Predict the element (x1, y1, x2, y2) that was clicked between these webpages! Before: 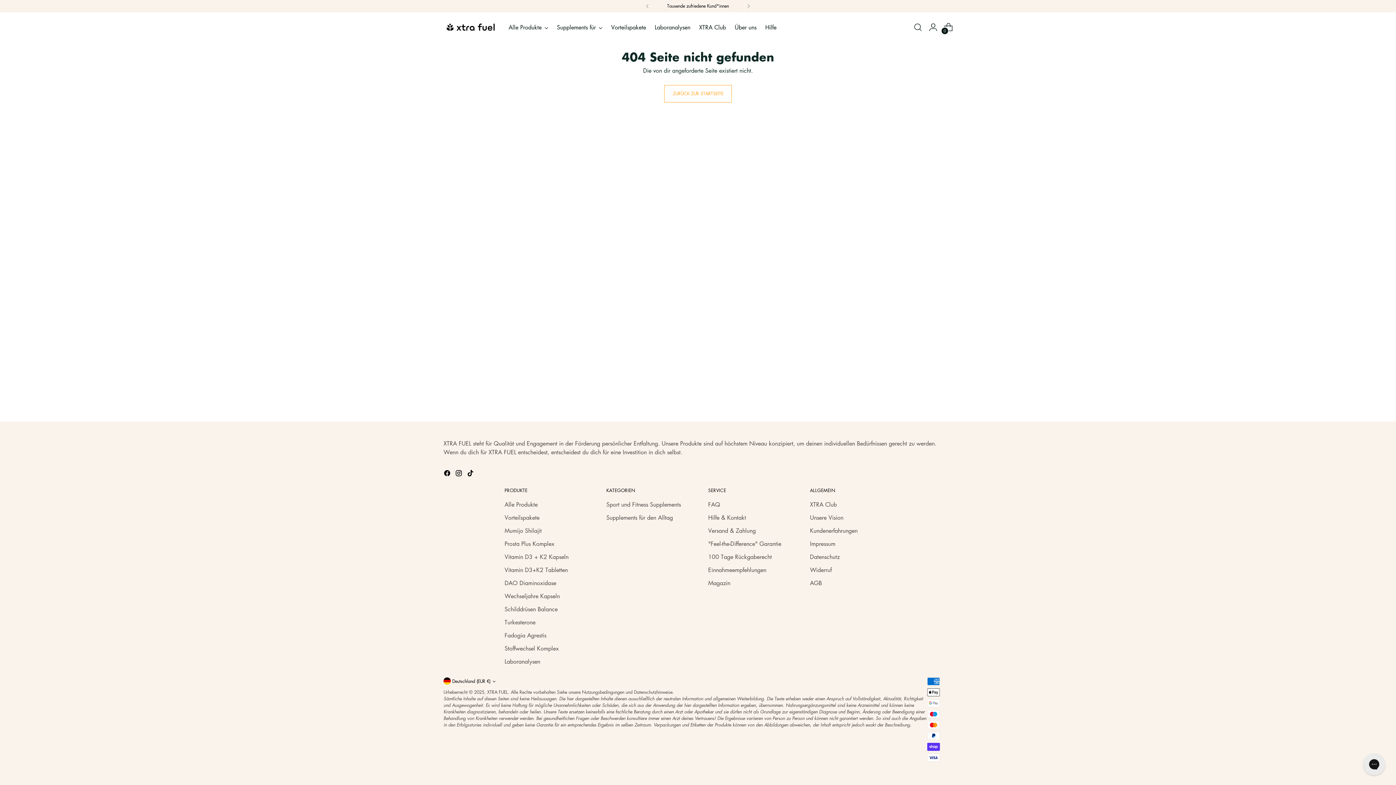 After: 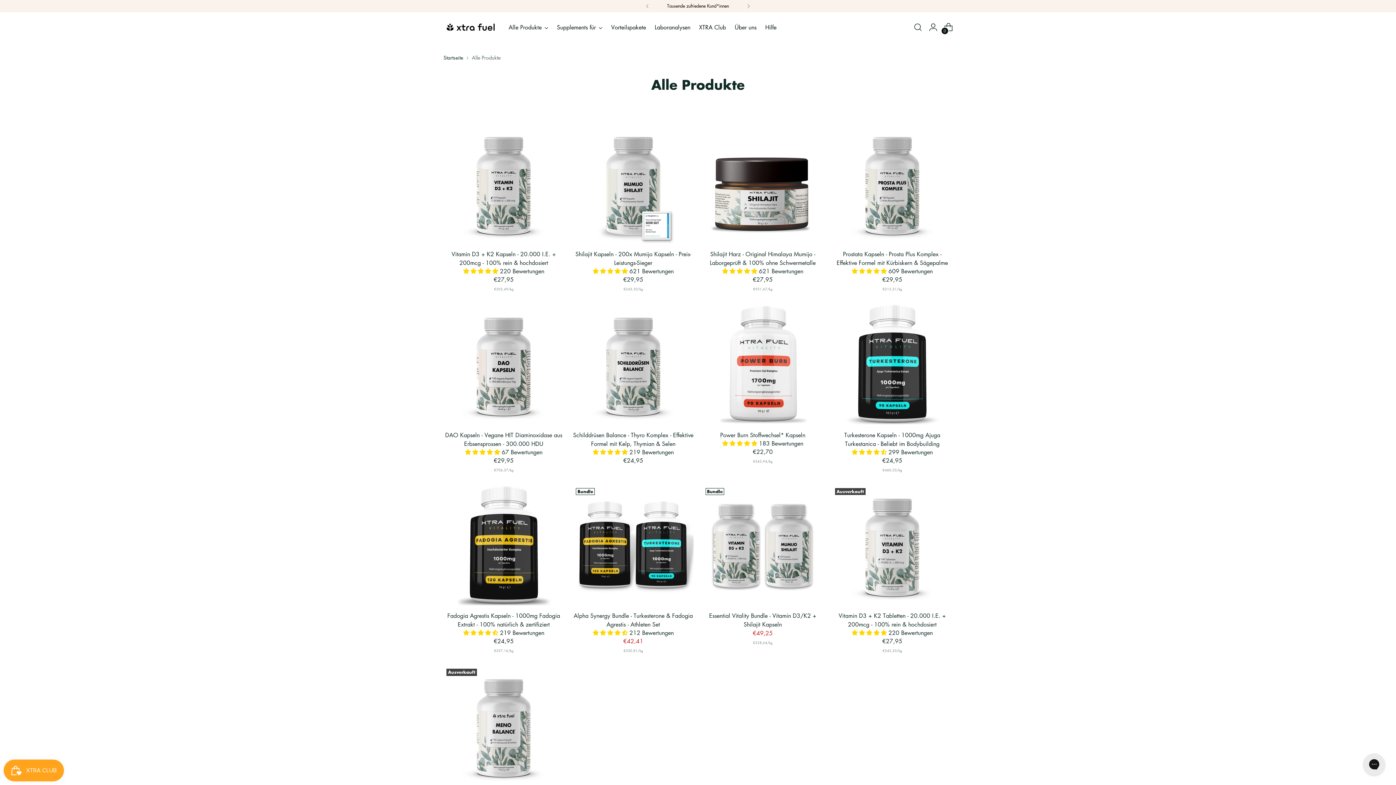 Action: bbox: (504, 500, 537, 508) label: Alle Produkte